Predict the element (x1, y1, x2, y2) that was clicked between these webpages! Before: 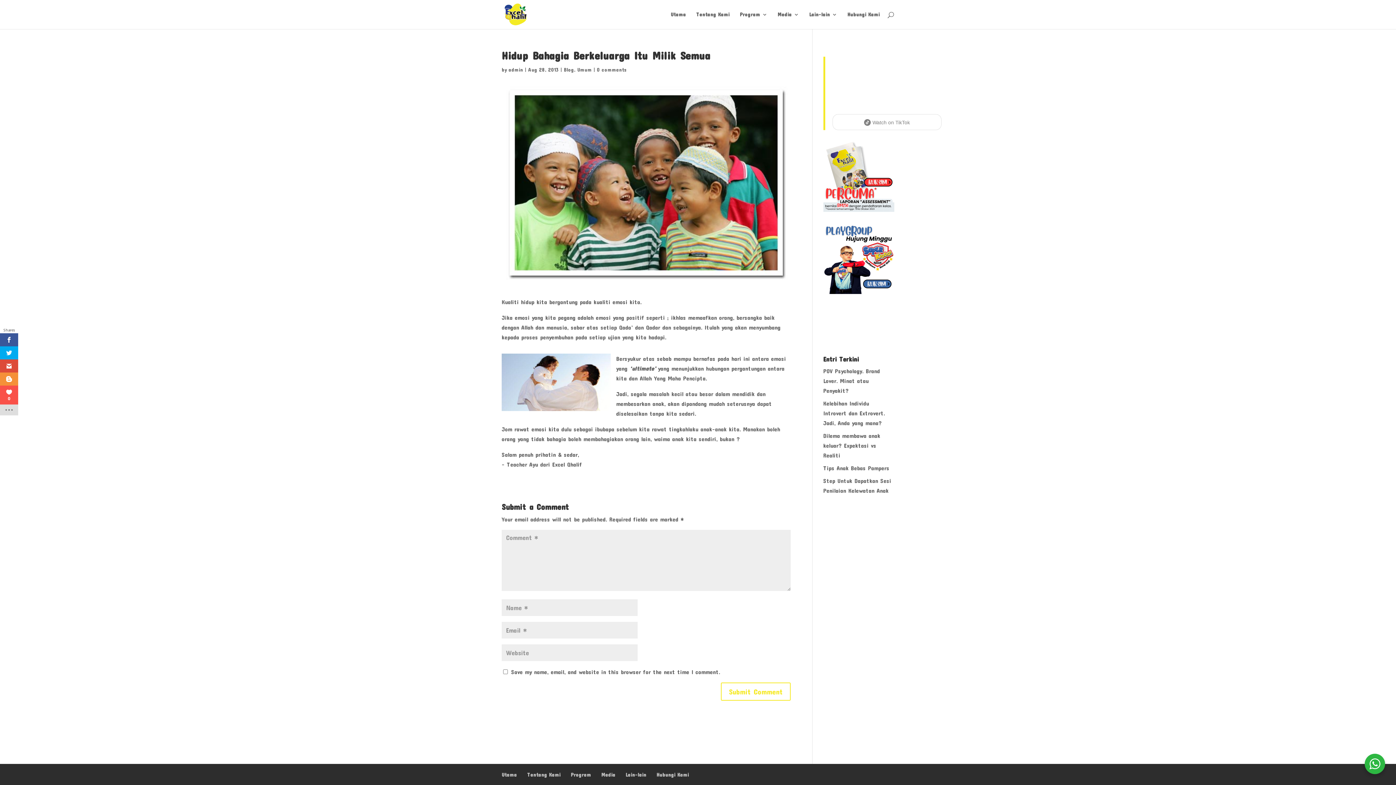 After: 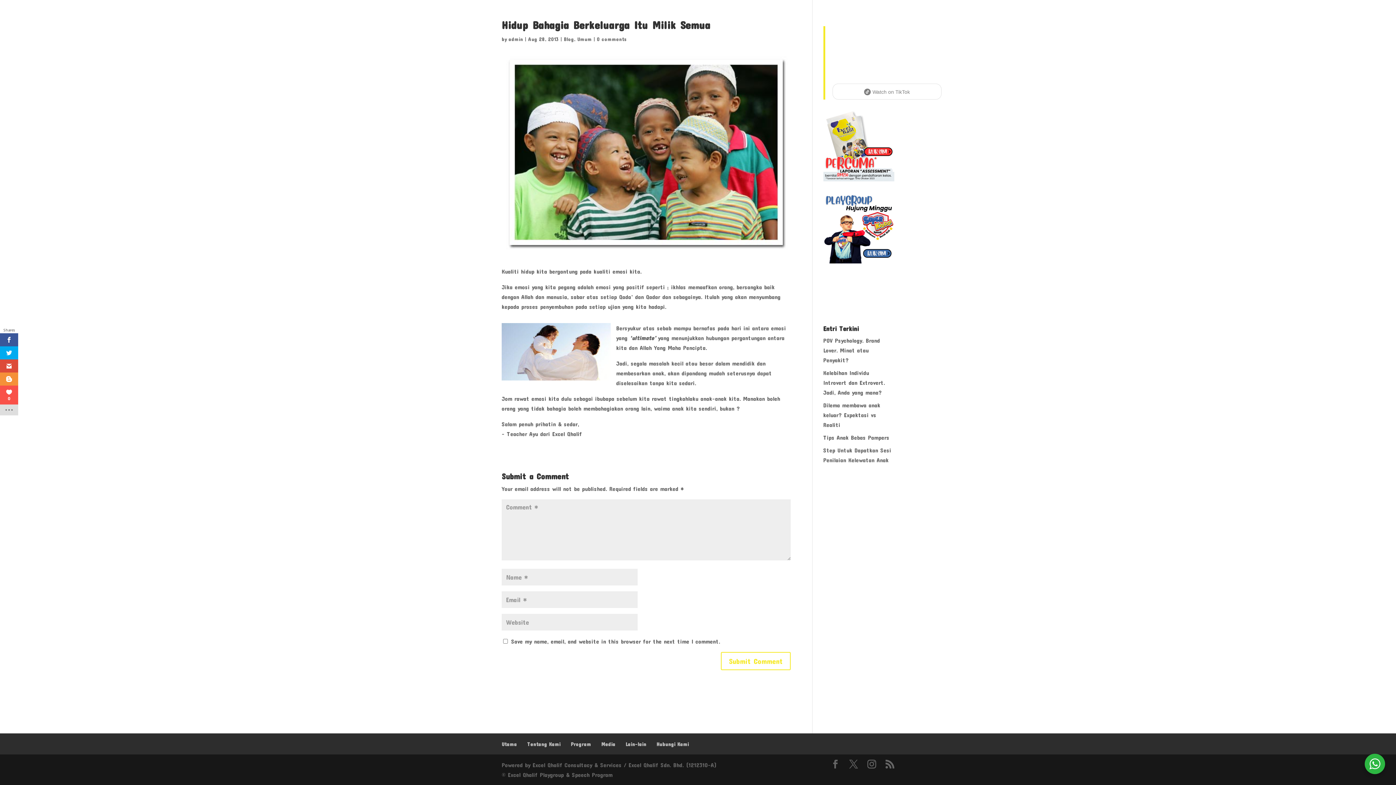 Action: bbox: (597, 66, 626, 72) label: 0 comments